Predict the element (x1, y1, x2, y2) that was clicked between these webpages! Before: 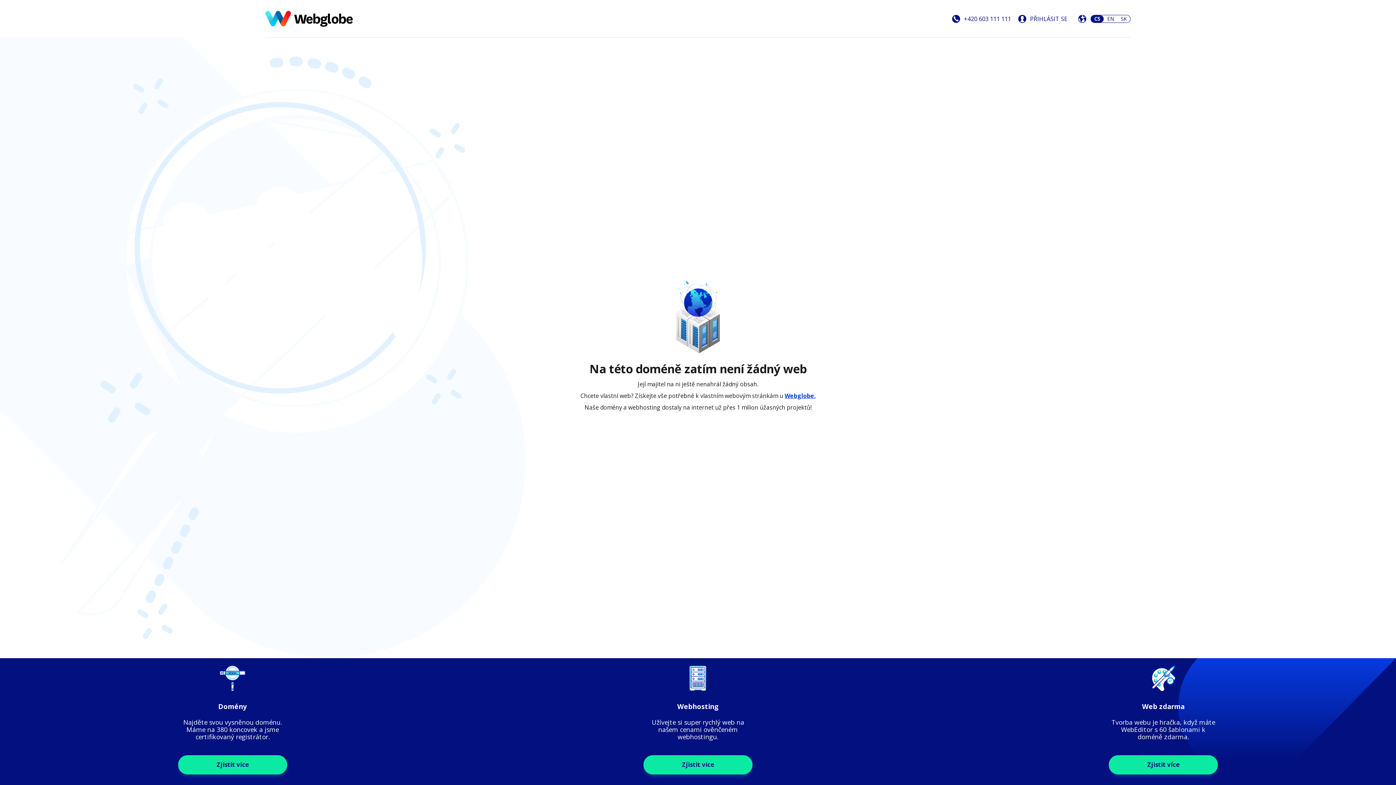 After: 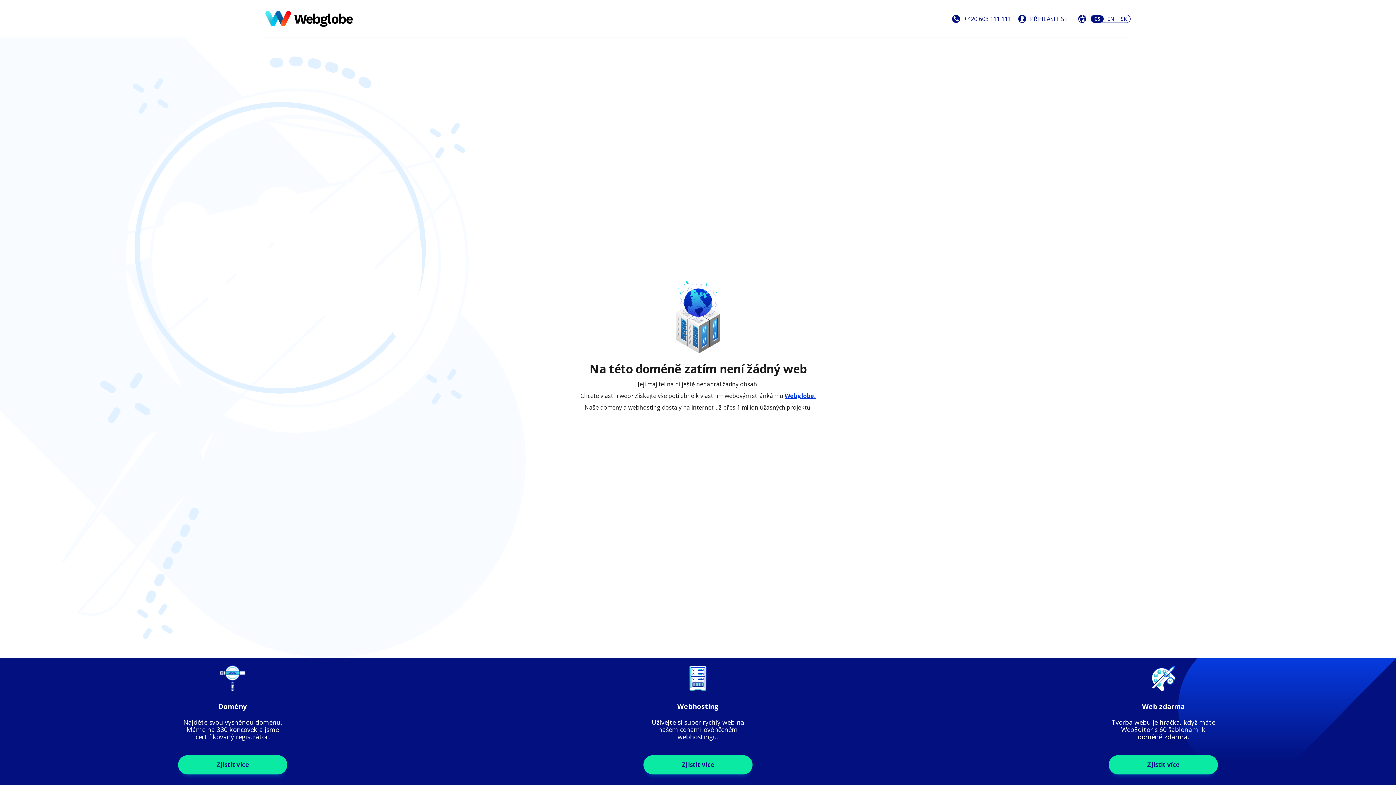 Action: bbox: (952, 14, 1011, 22) label: +420 603 111 111